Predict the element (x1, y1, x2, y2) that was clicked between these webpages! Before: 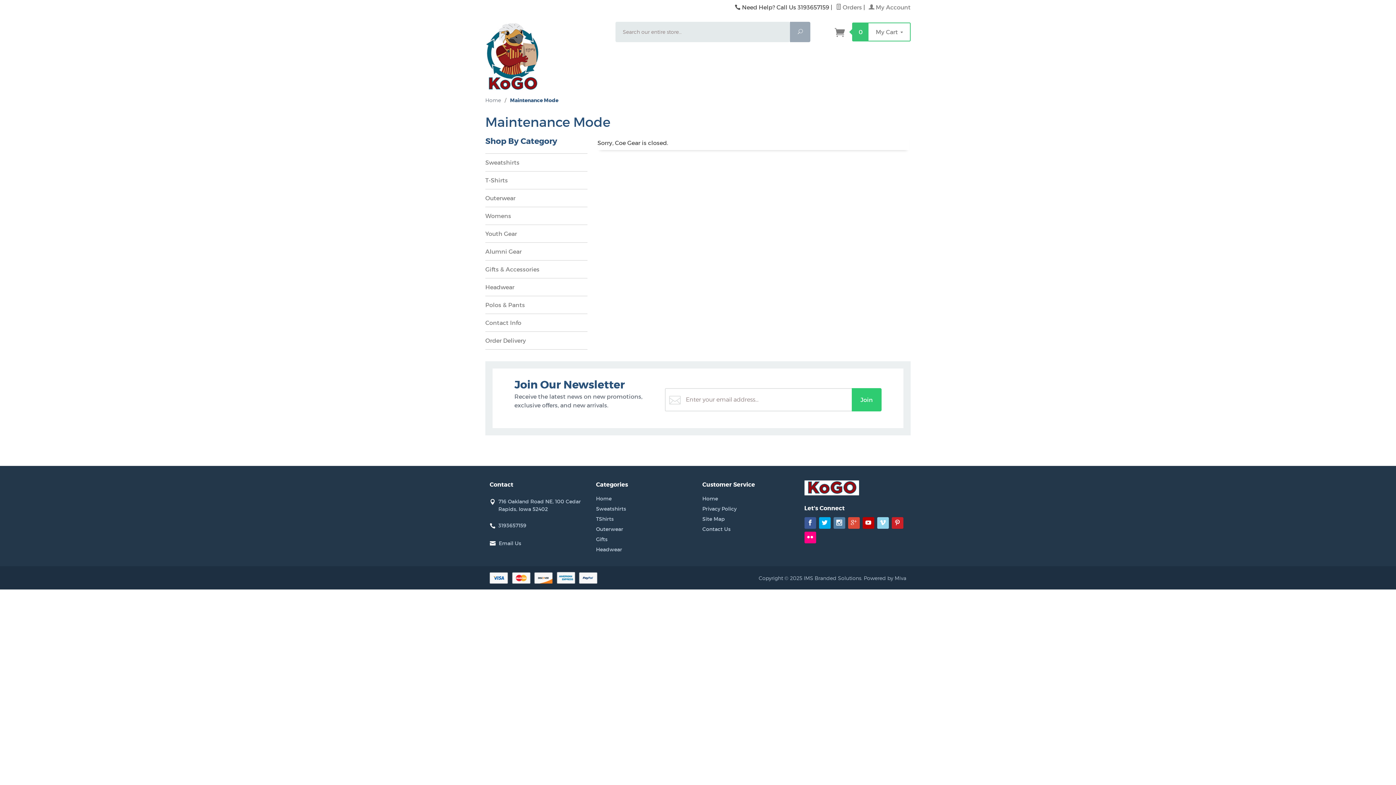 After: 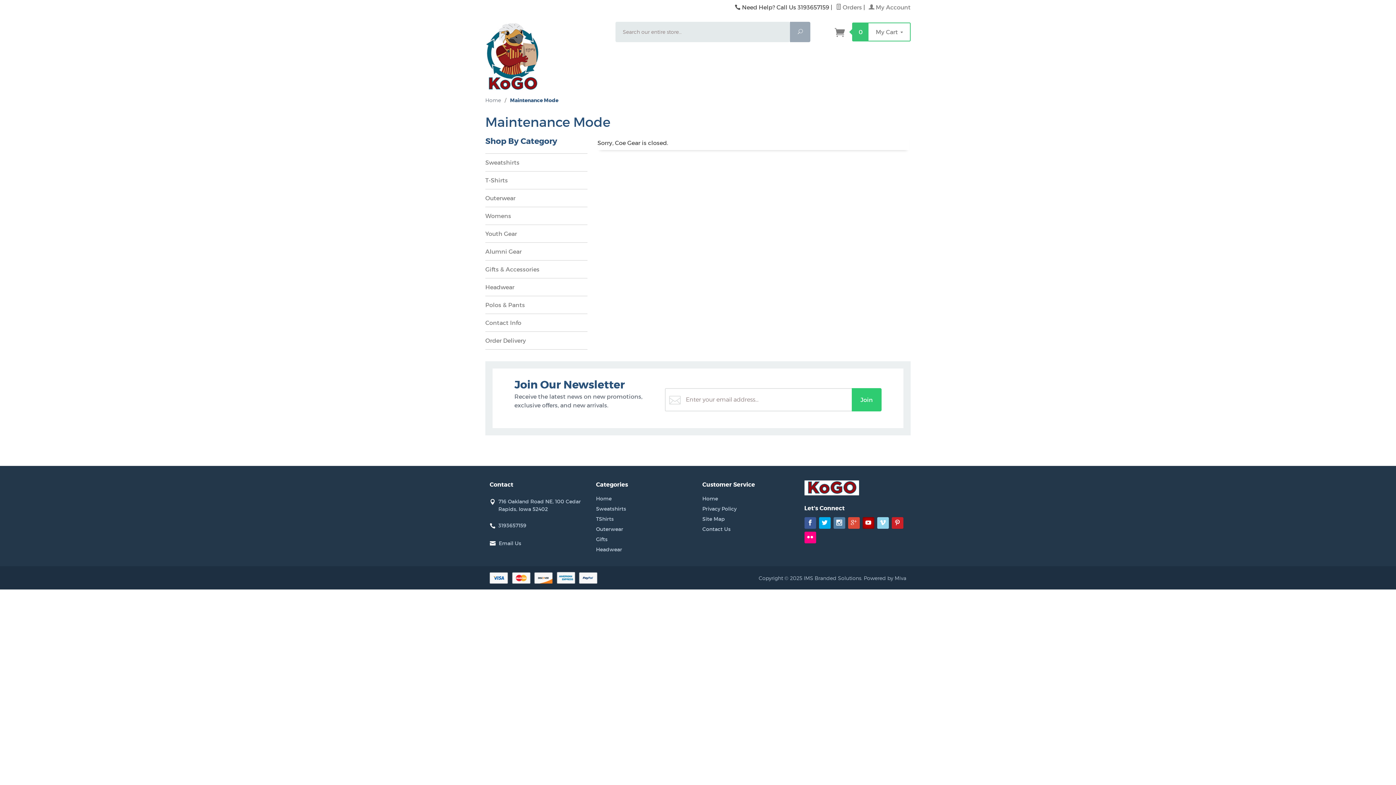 Action: bbox: (862, 517, 874, 529) label: YouTube